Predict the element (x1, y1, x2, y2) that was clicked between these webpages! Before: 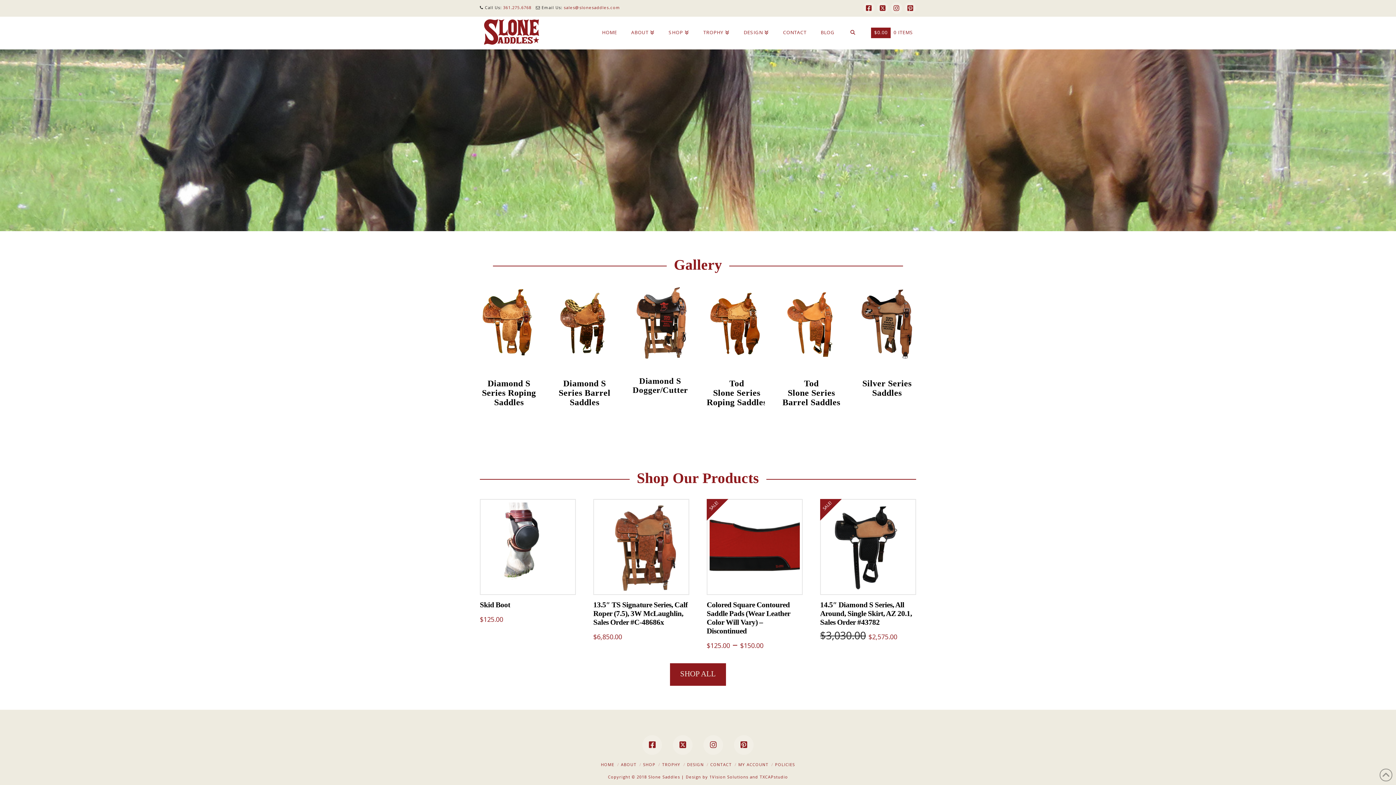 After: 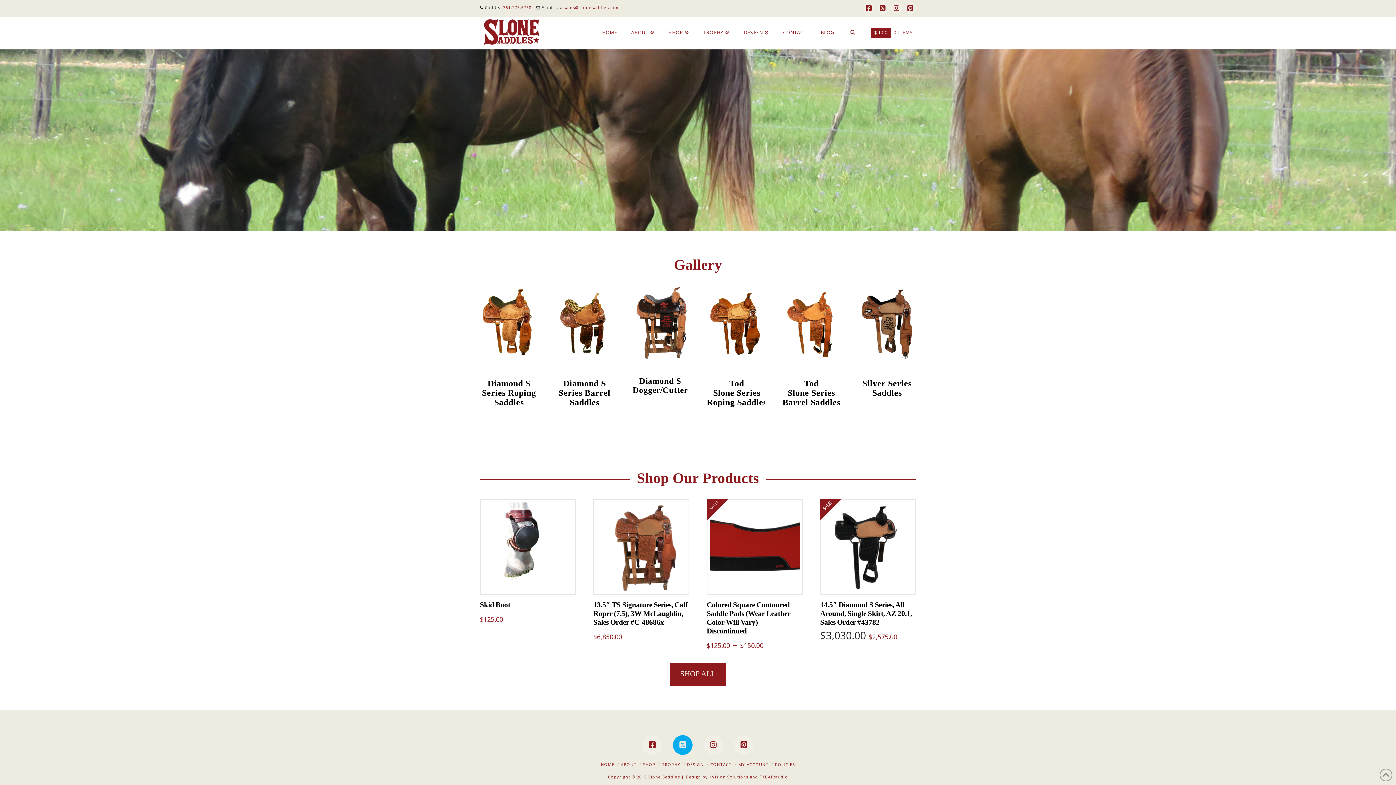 Action: bbox: (673, 735, 692, 755)